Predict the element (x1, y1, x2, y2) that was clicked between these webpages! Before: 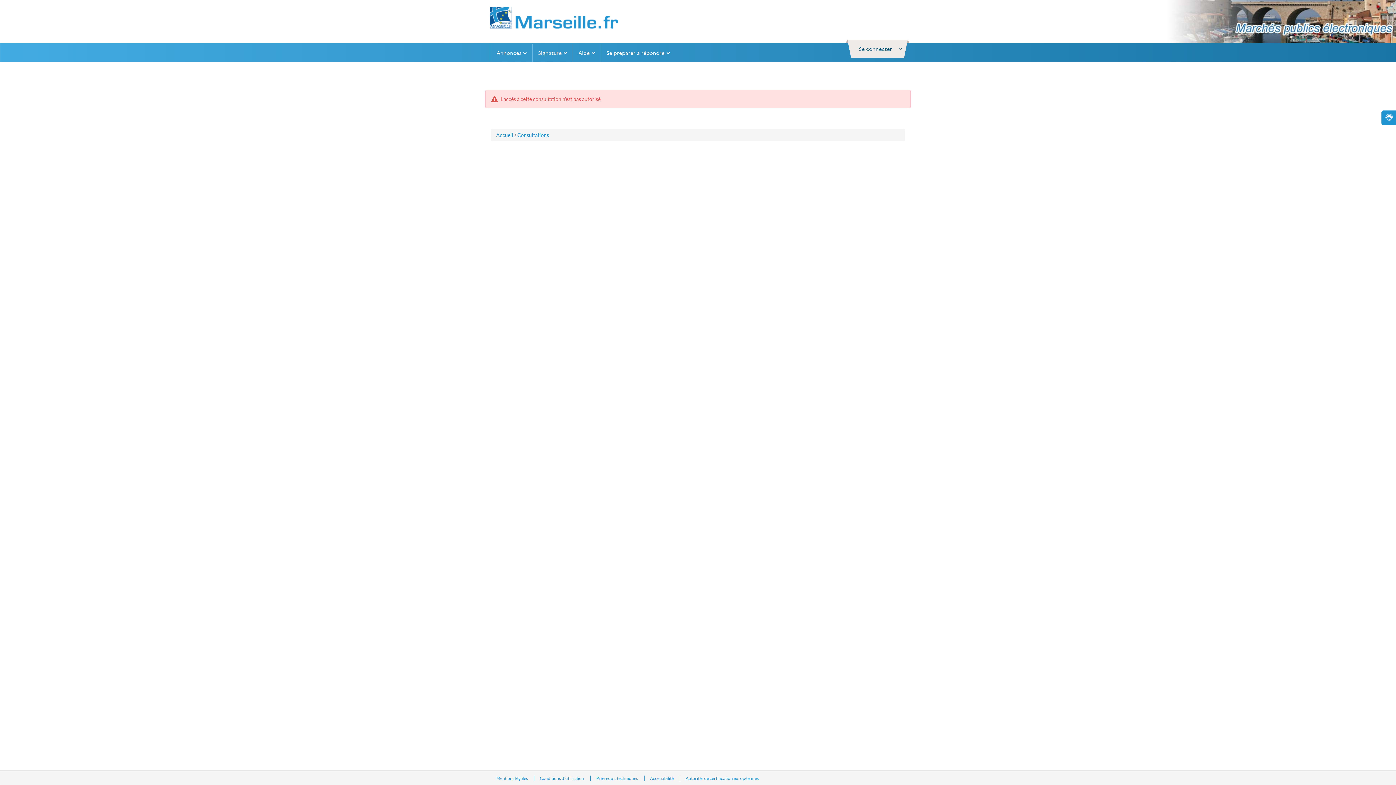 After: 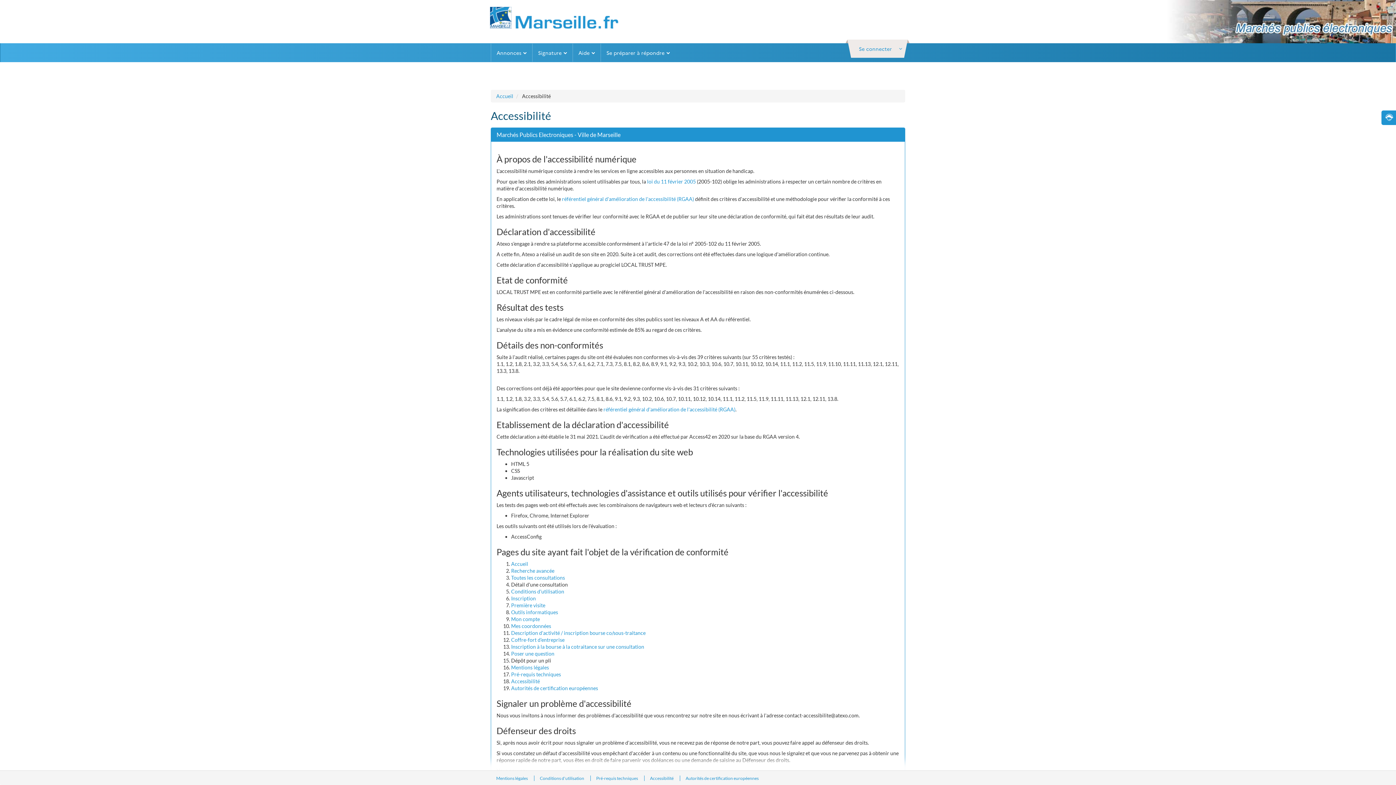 Action: label: Accessibilité  bbox: (650, 776, 674, 781)